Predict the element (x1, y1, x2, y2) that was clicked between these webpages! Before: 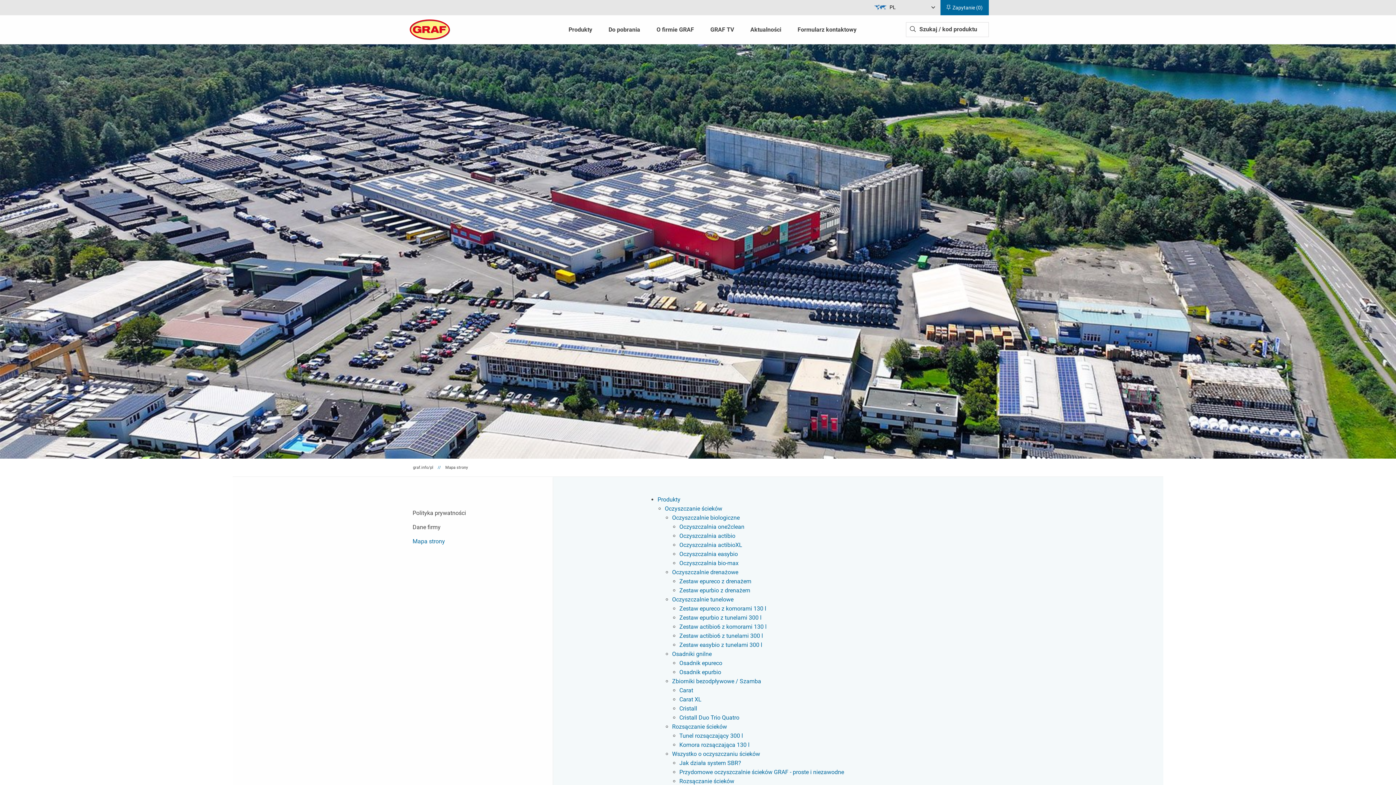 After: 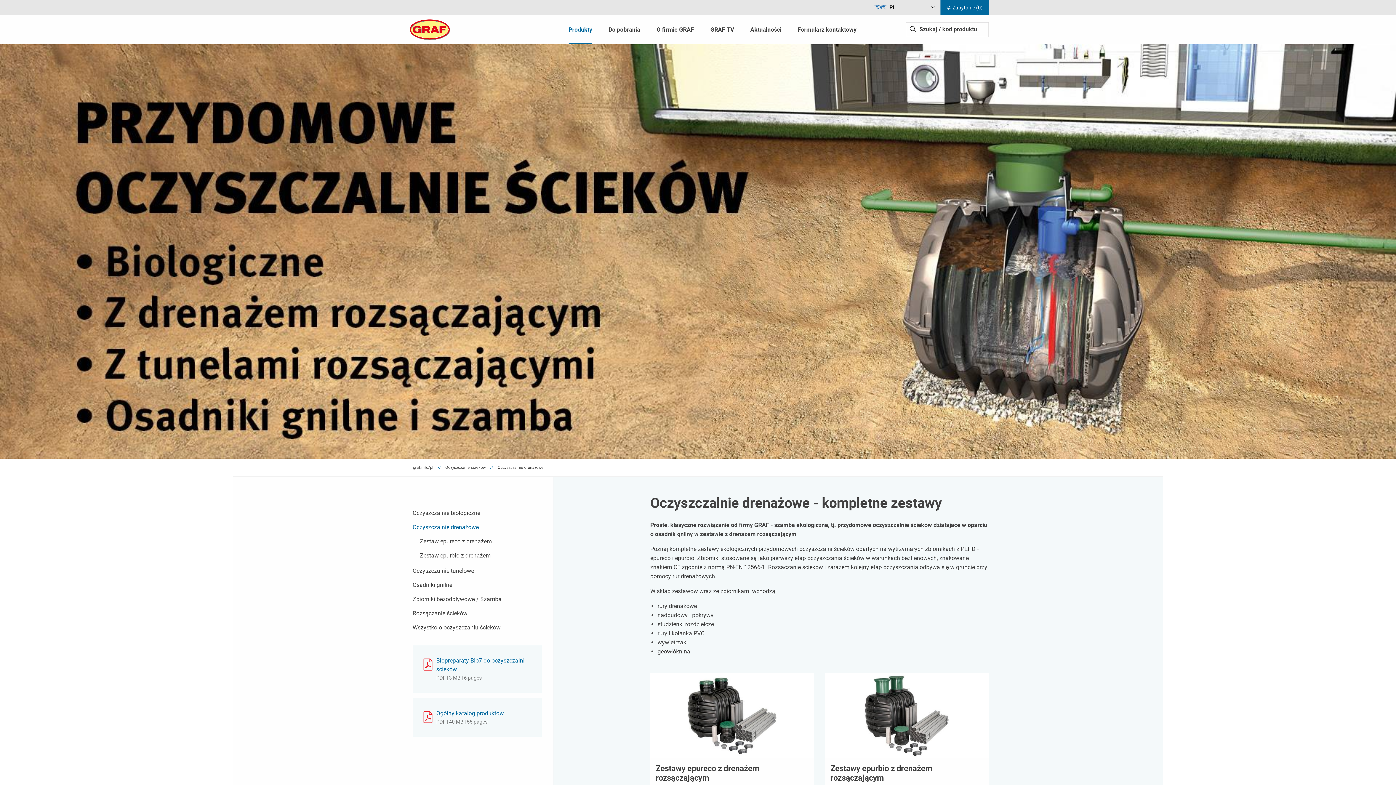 Action: bbox: (672, 569, 738, 576) label: Oczyszczalnie drenażowe